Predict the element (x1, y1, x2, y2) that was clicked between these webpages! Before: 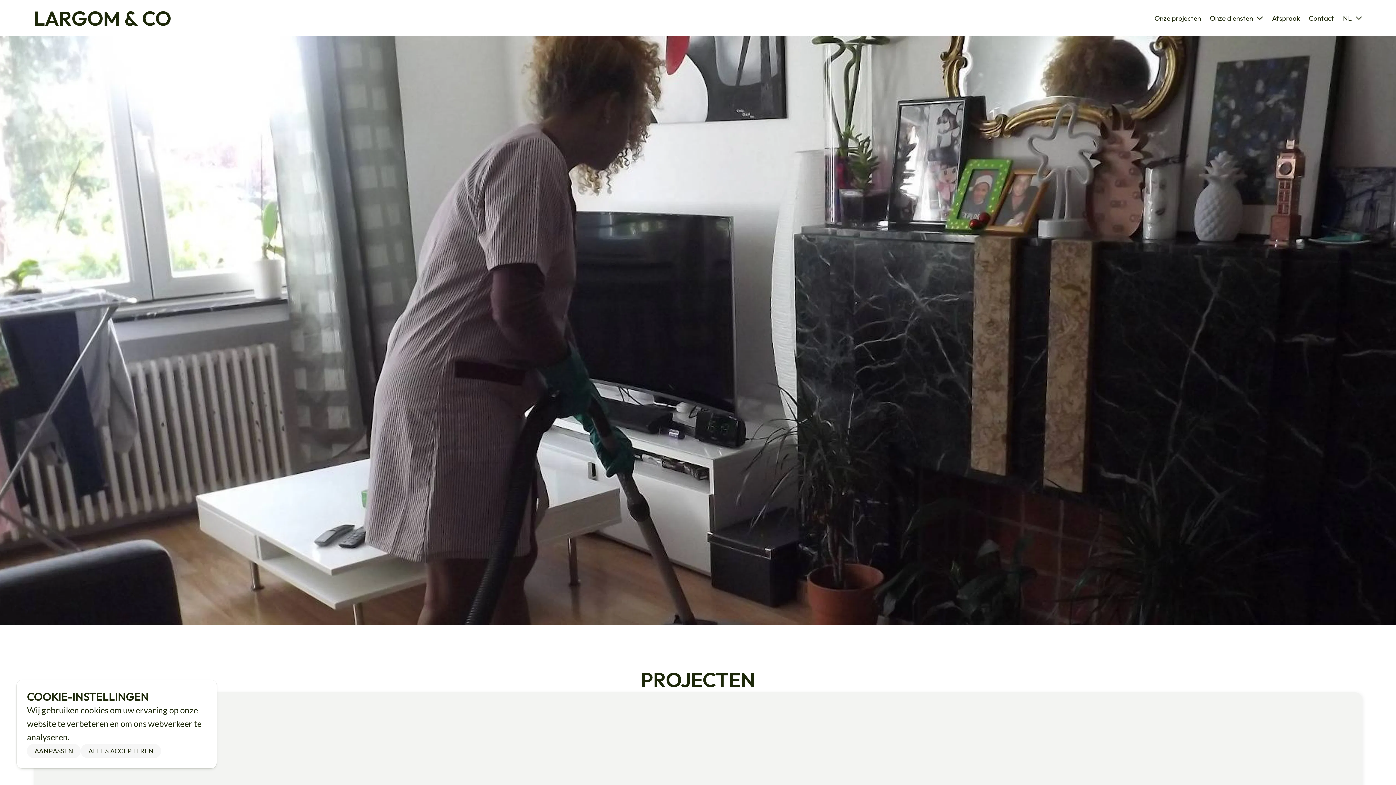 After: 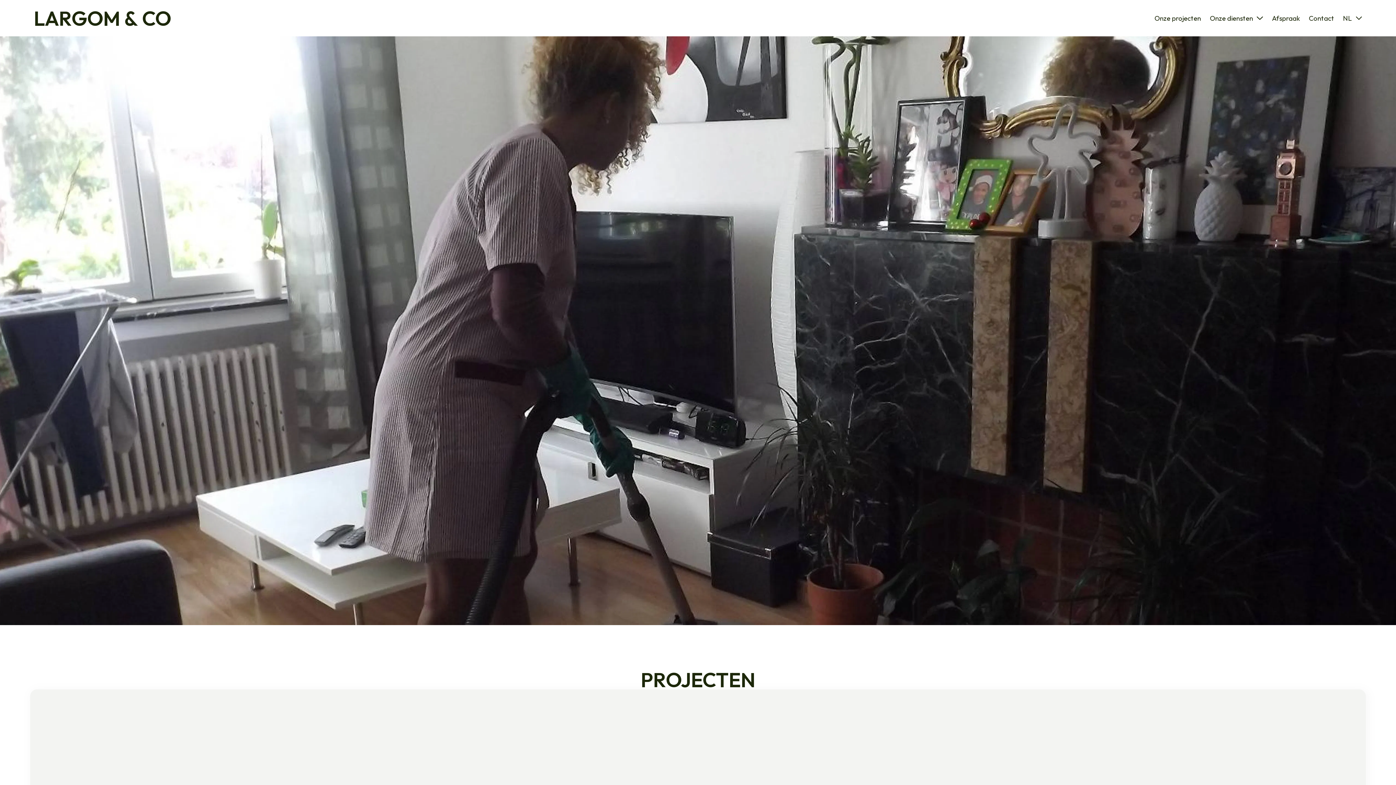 Action: label: ALLES ACCEPTEREN bbox: (80, 744, 161, 758)